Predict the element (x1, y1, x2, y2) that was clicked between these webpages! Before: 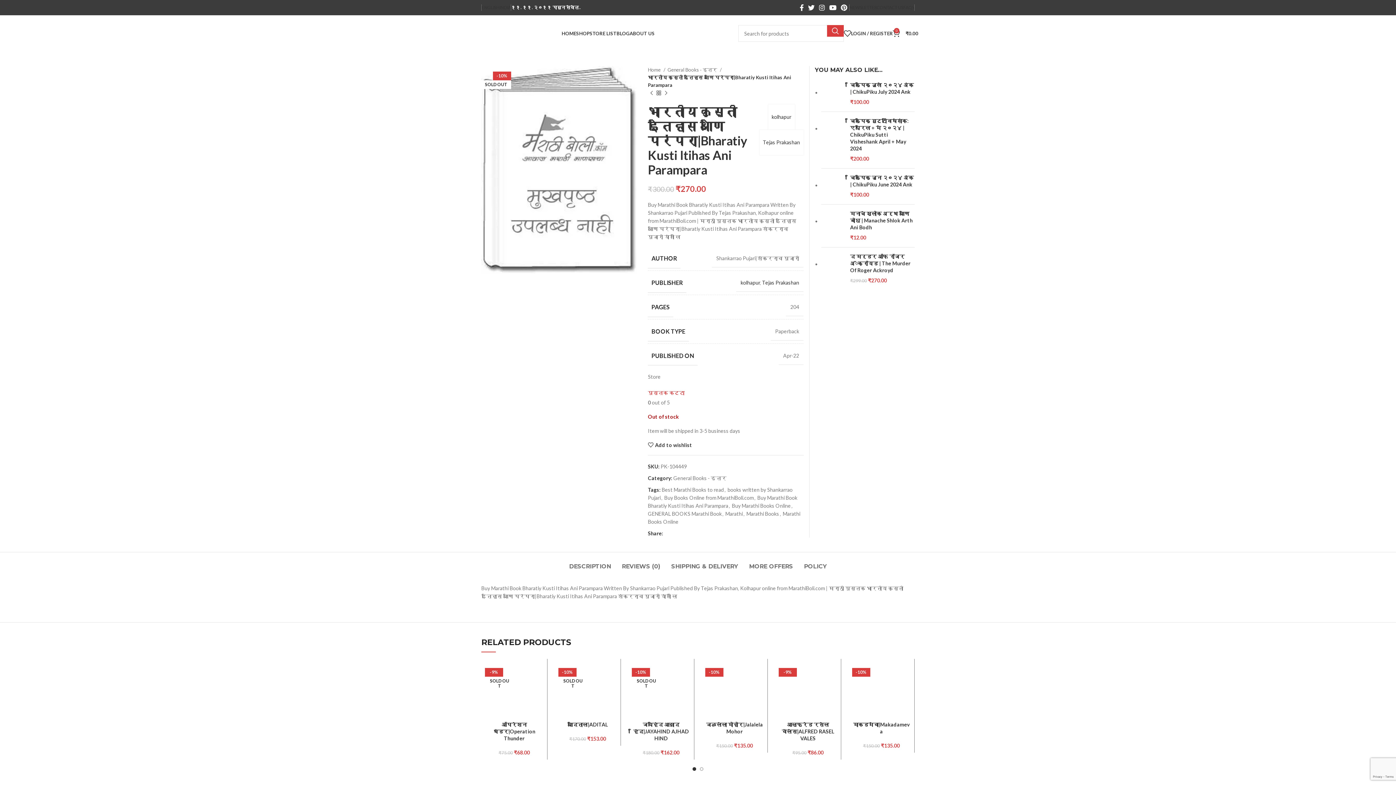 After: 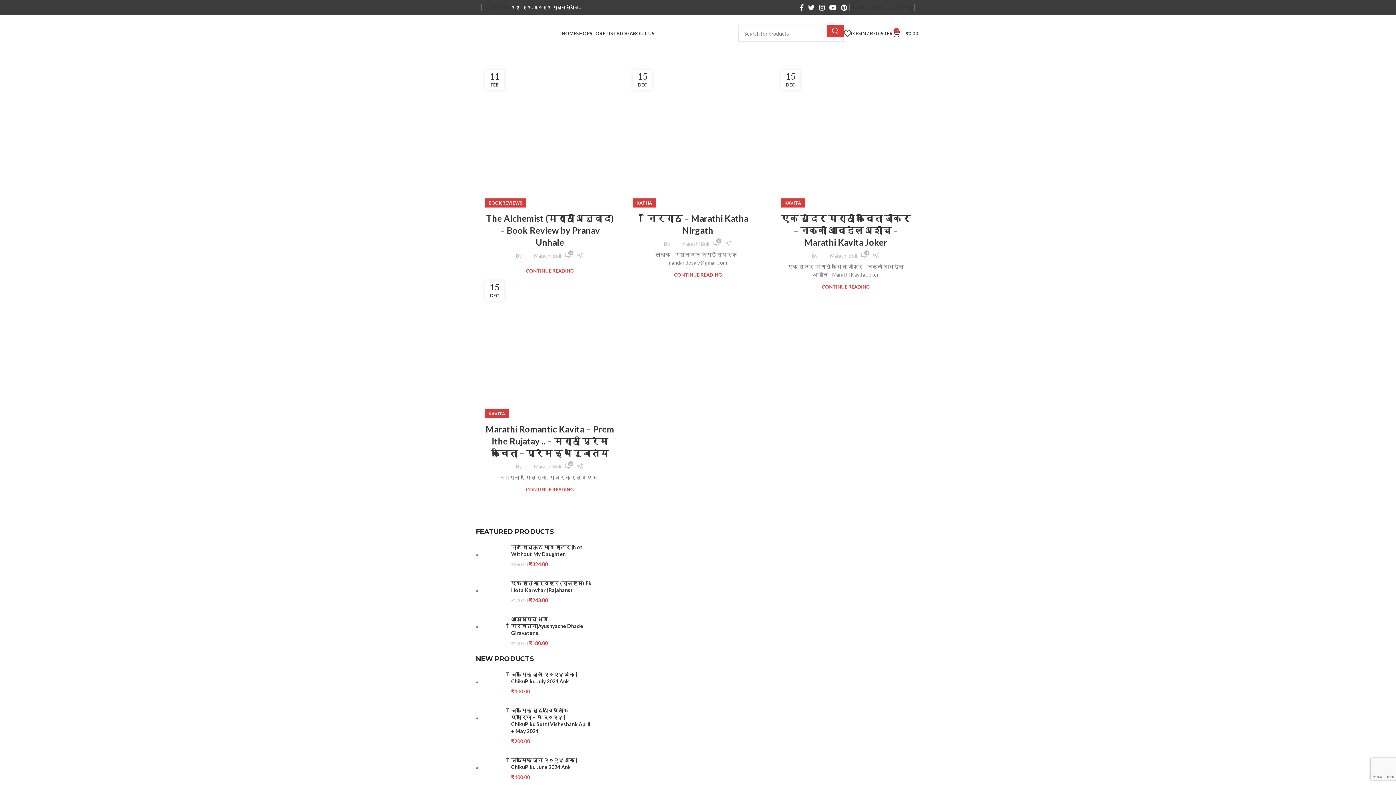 Action: label: BLOG bbox: (616, 26, 629, 40)